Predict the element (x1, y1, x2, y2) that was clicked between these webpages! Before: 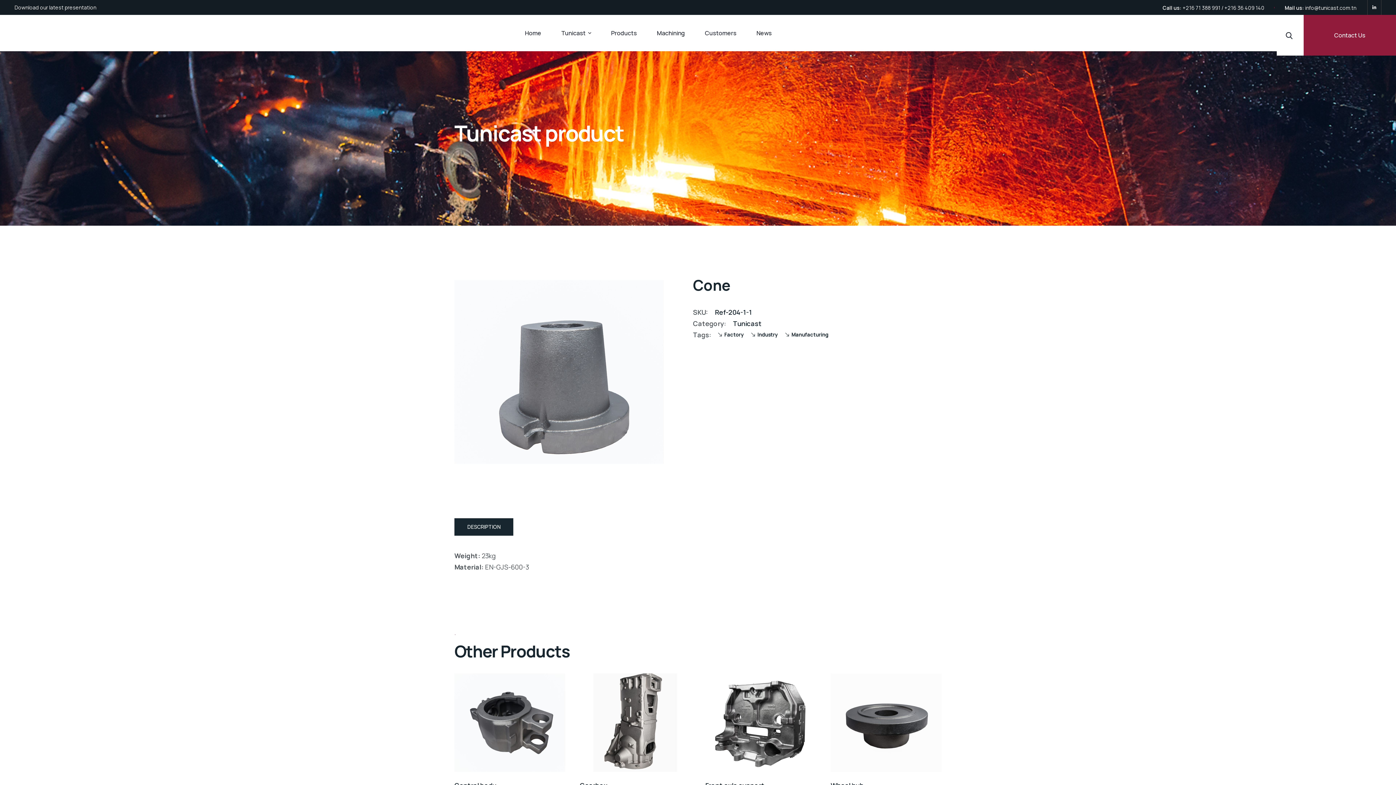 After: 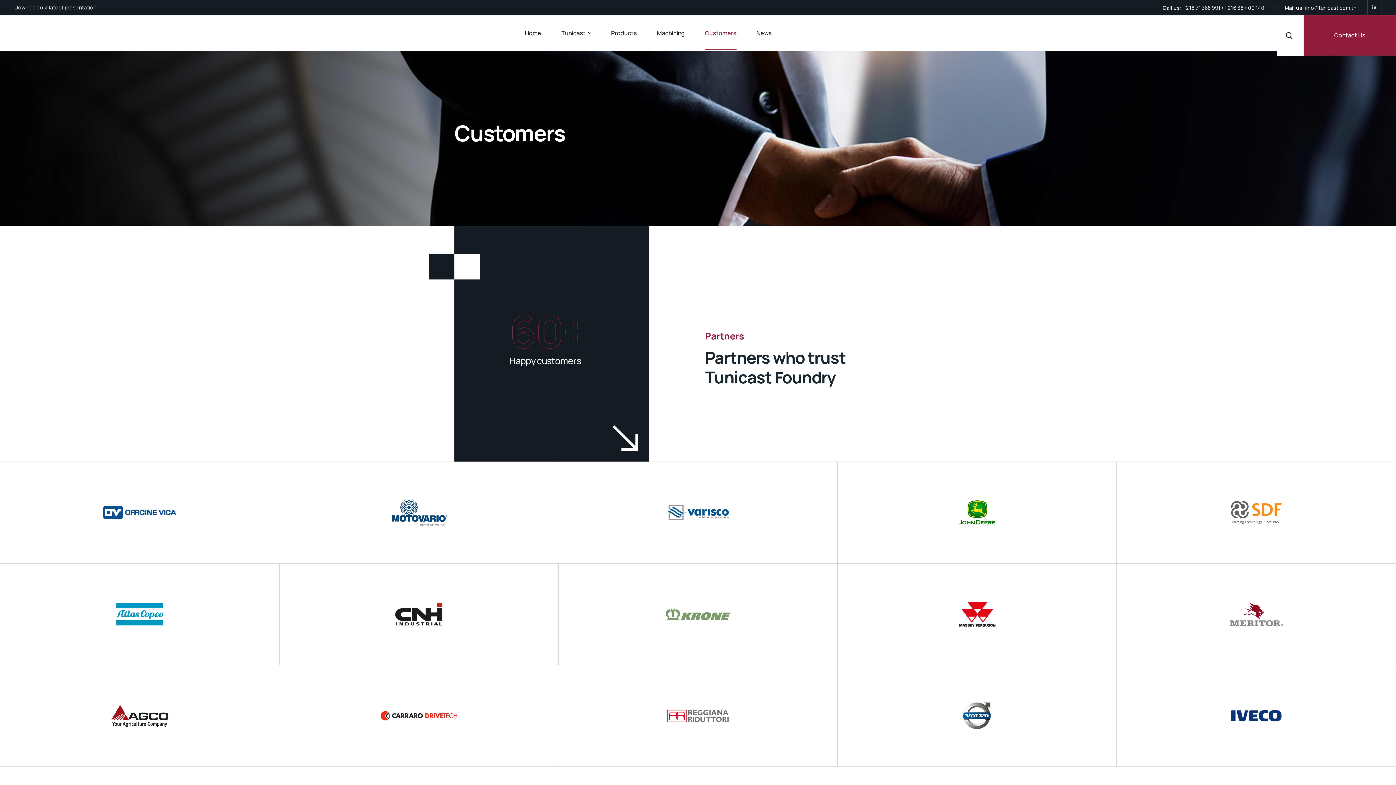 Action: label: Customers bbox: (705, 16, 736, 50)